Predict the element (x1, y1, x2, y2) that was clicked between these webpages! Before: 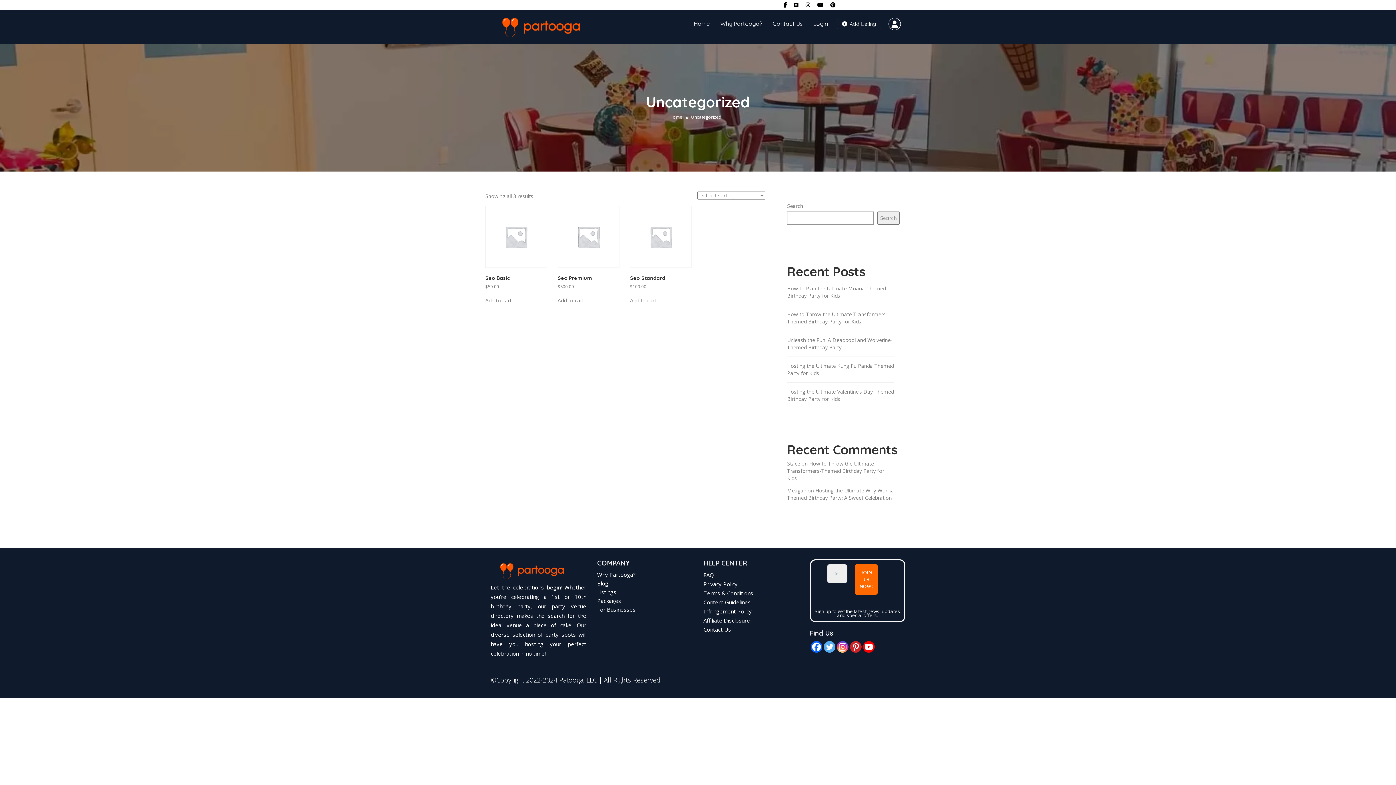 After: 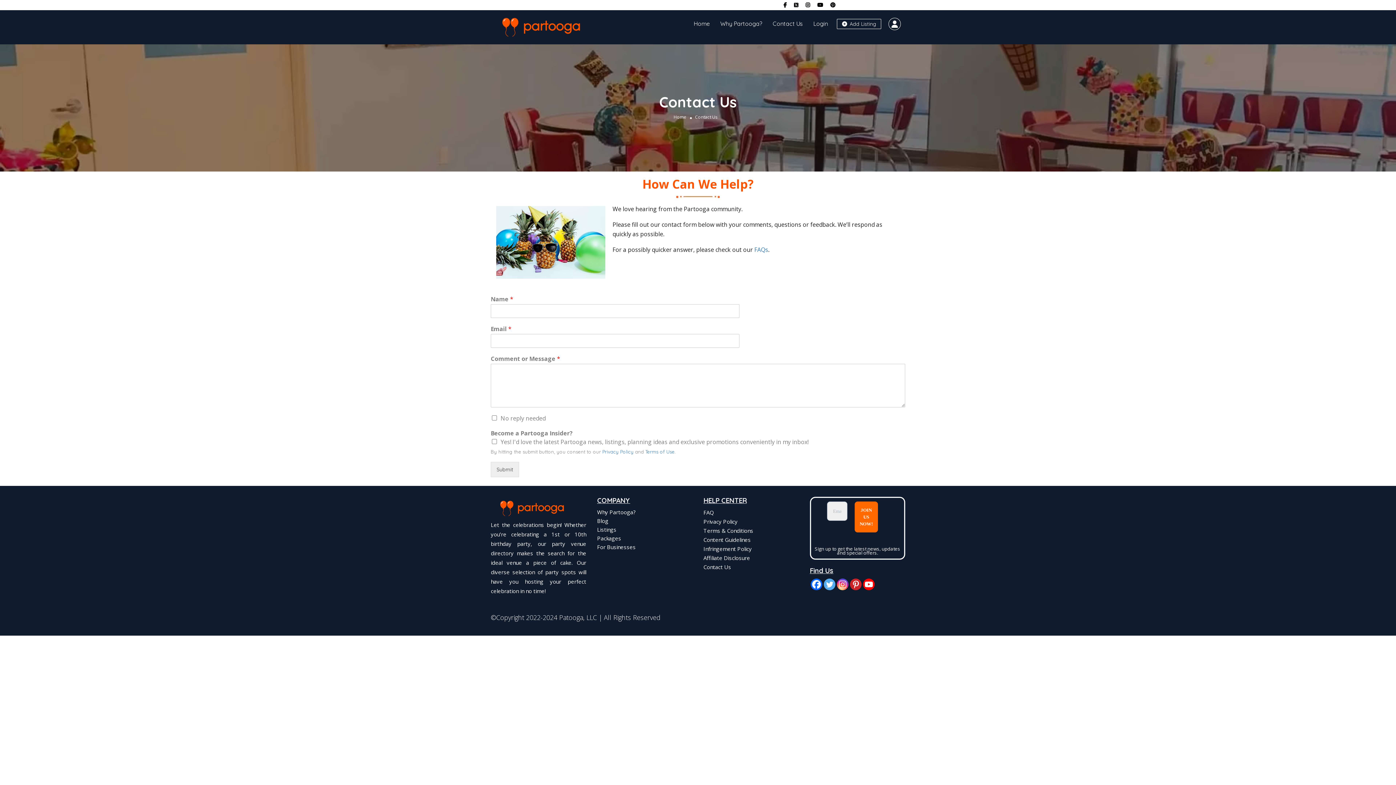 Action: label: Contact Us bbox: (703, 626, 731, 633)